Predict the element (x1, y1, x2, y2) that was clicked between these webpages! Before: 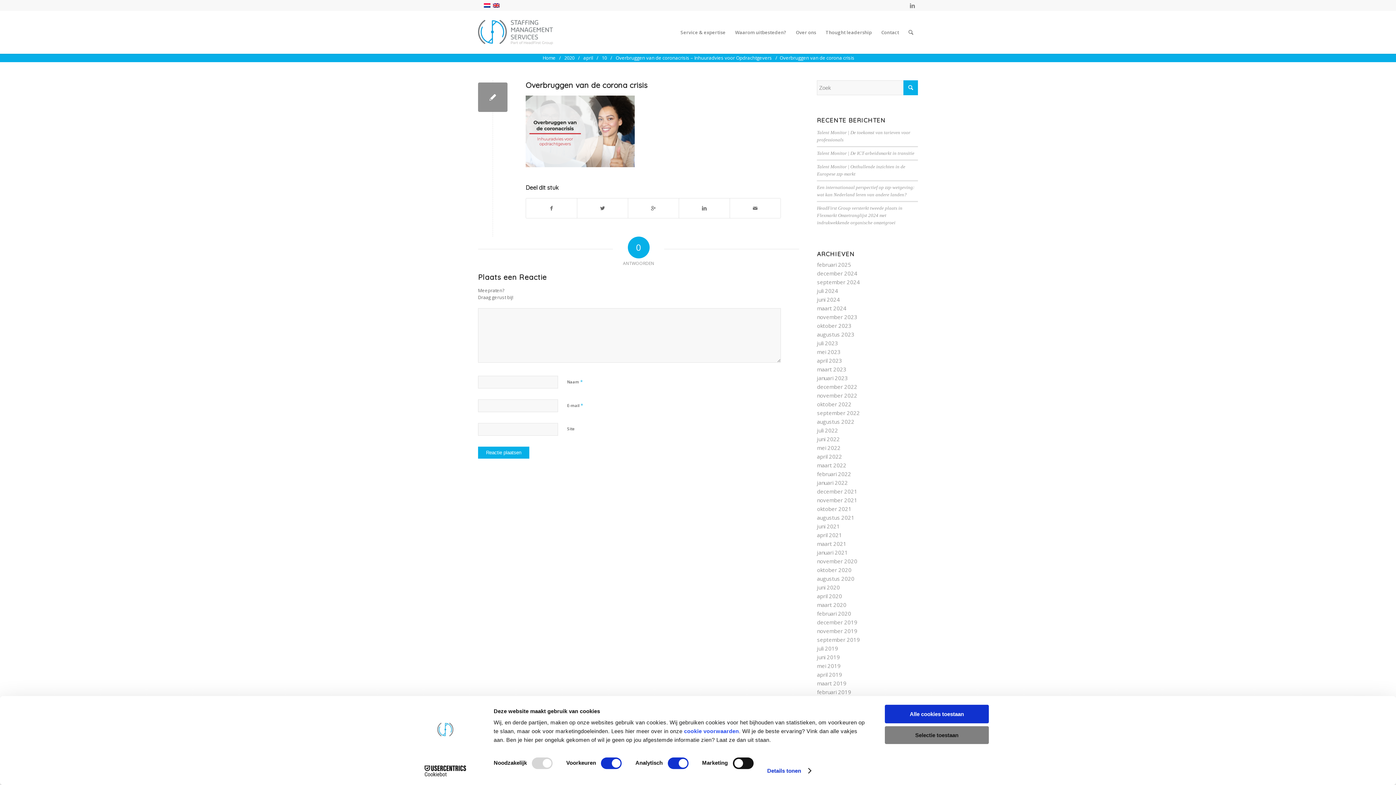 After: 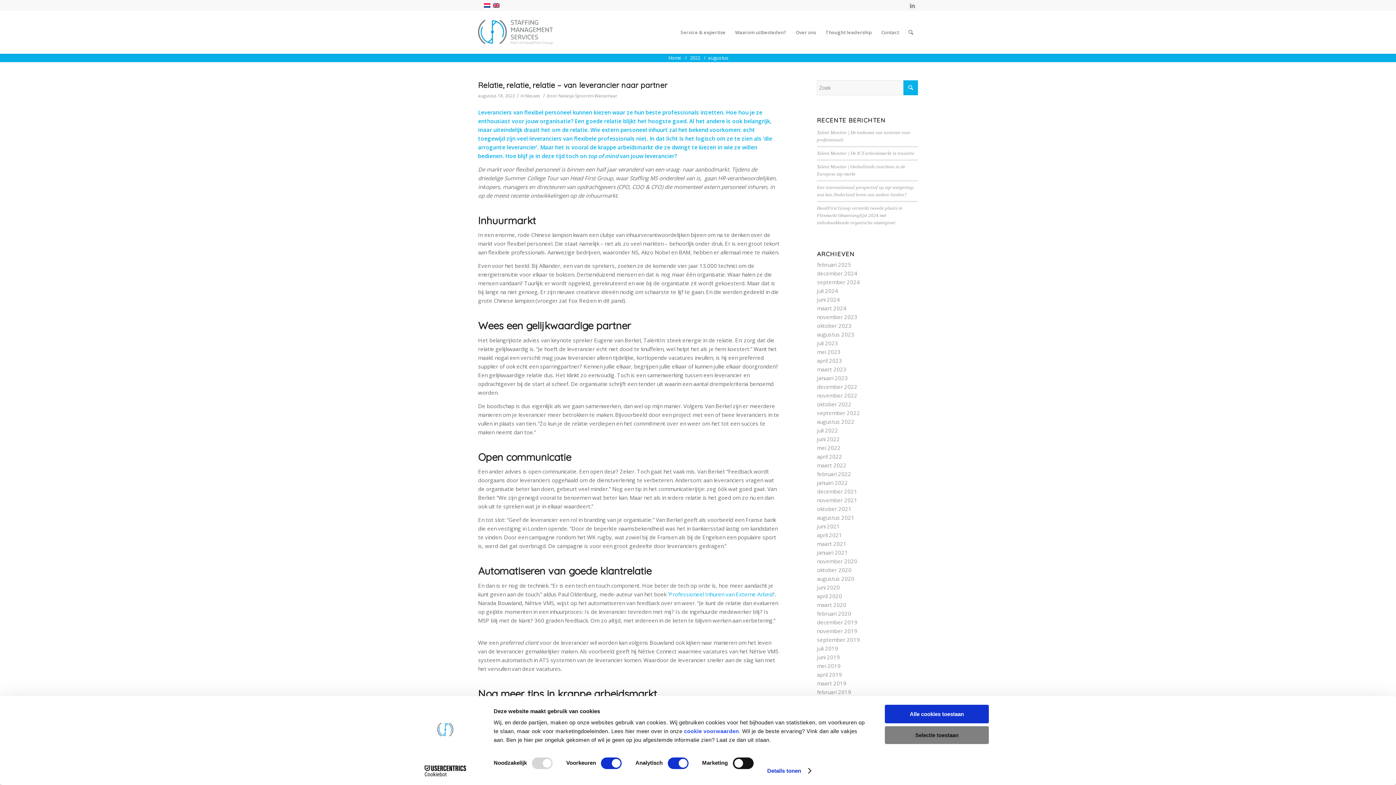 Action: label: augustus 2022 bbox: (817, 418, 854, 425)